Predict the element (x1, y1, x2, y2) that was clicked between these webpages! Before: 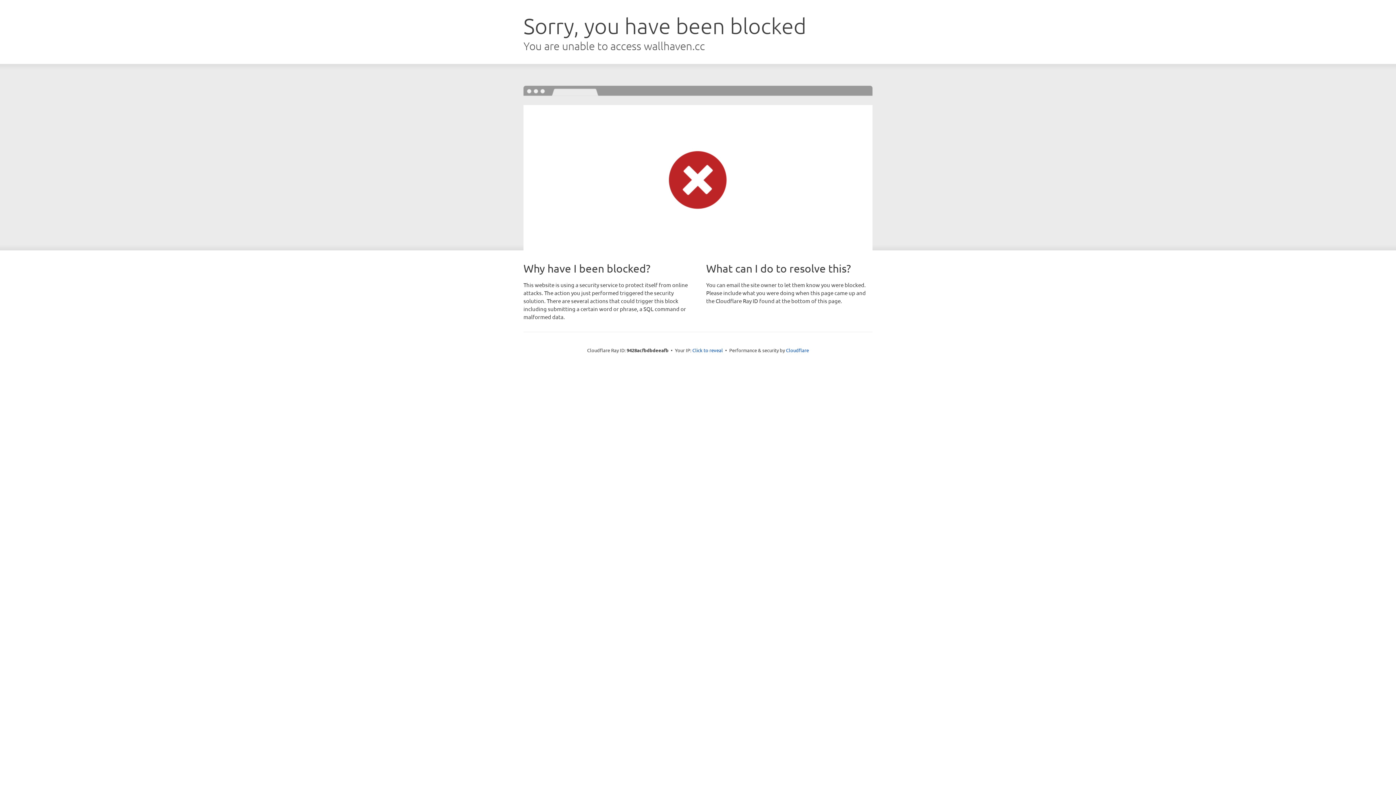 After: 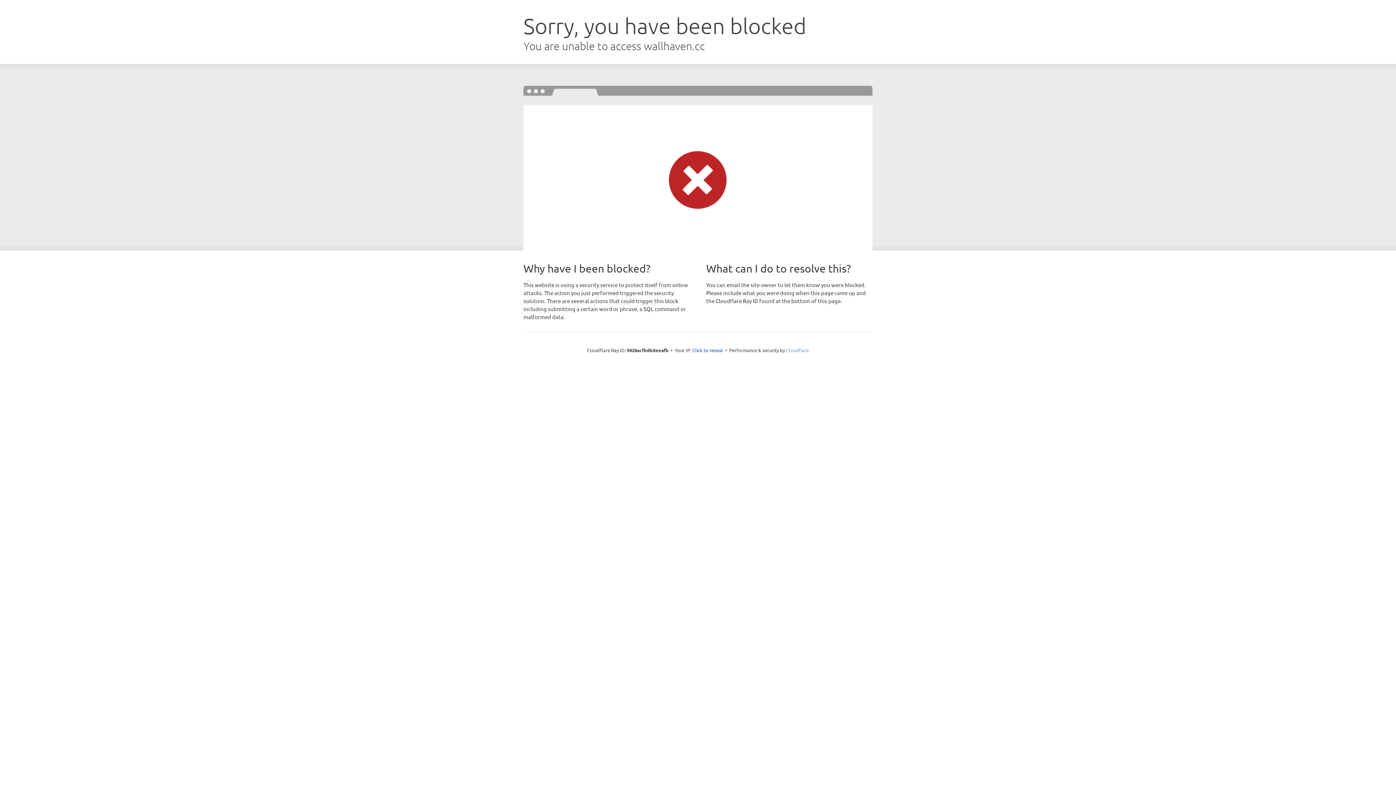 Action: bbox: (786, 347, 809, 353) label: Cloudflare